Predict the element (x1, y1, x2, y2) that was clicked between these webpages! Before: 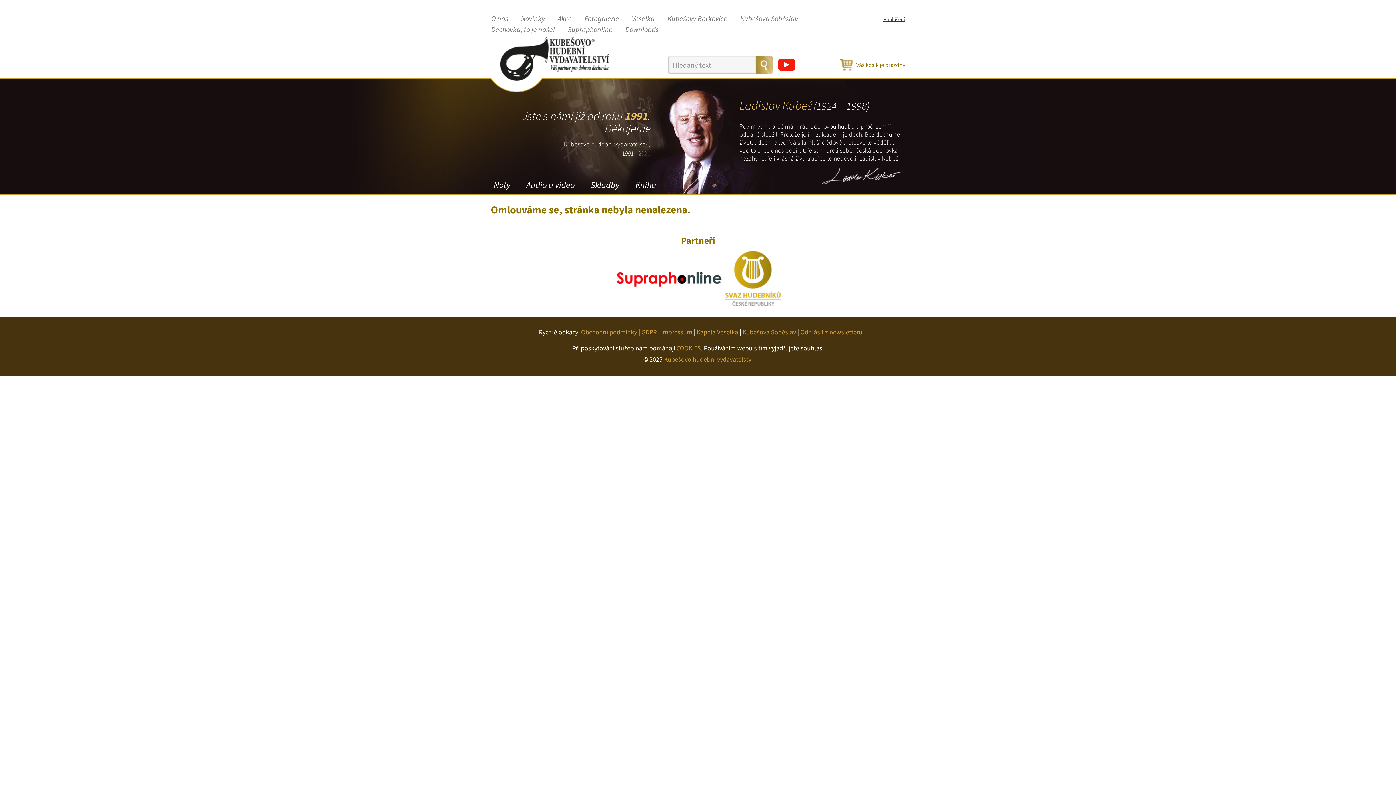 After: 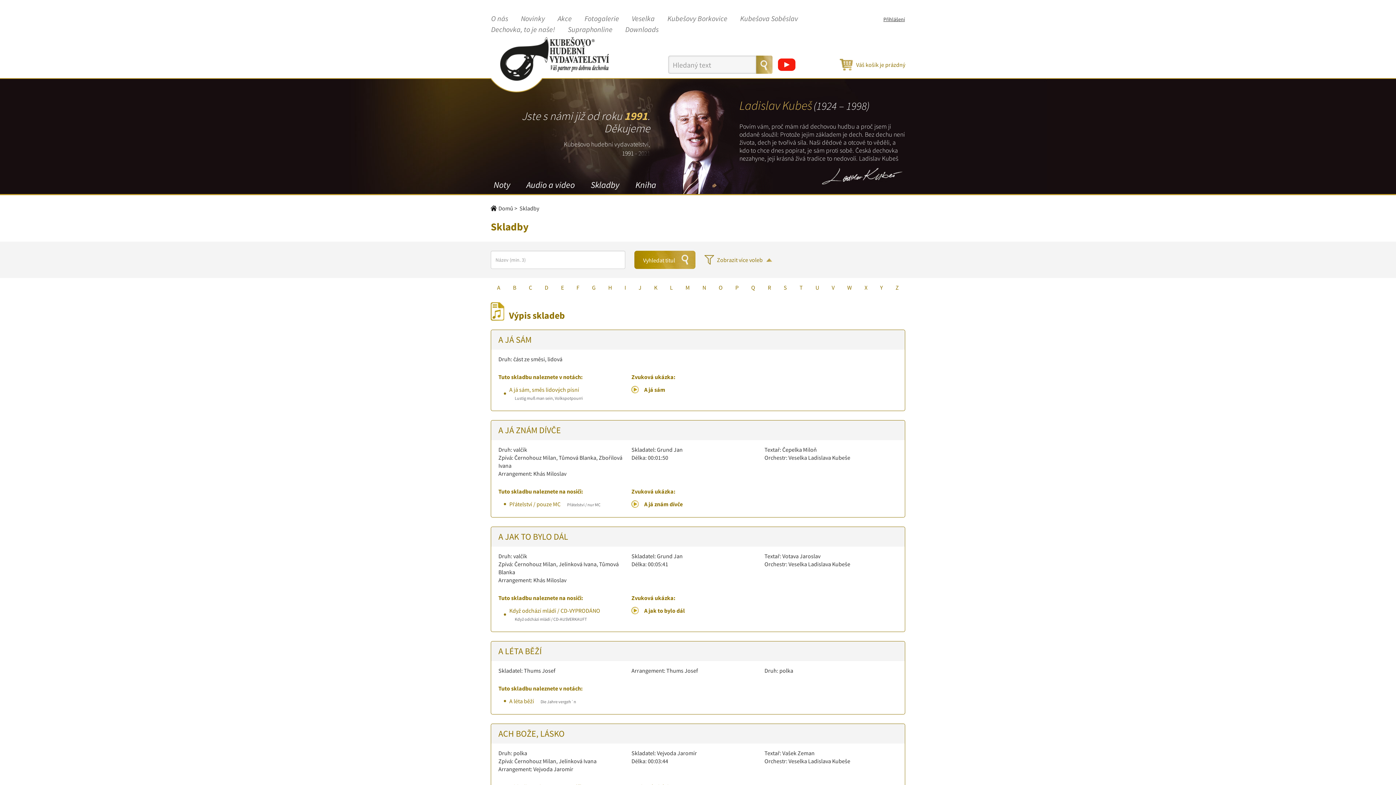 Action: label: Skladby bbox: (590, 179, 619, 190)